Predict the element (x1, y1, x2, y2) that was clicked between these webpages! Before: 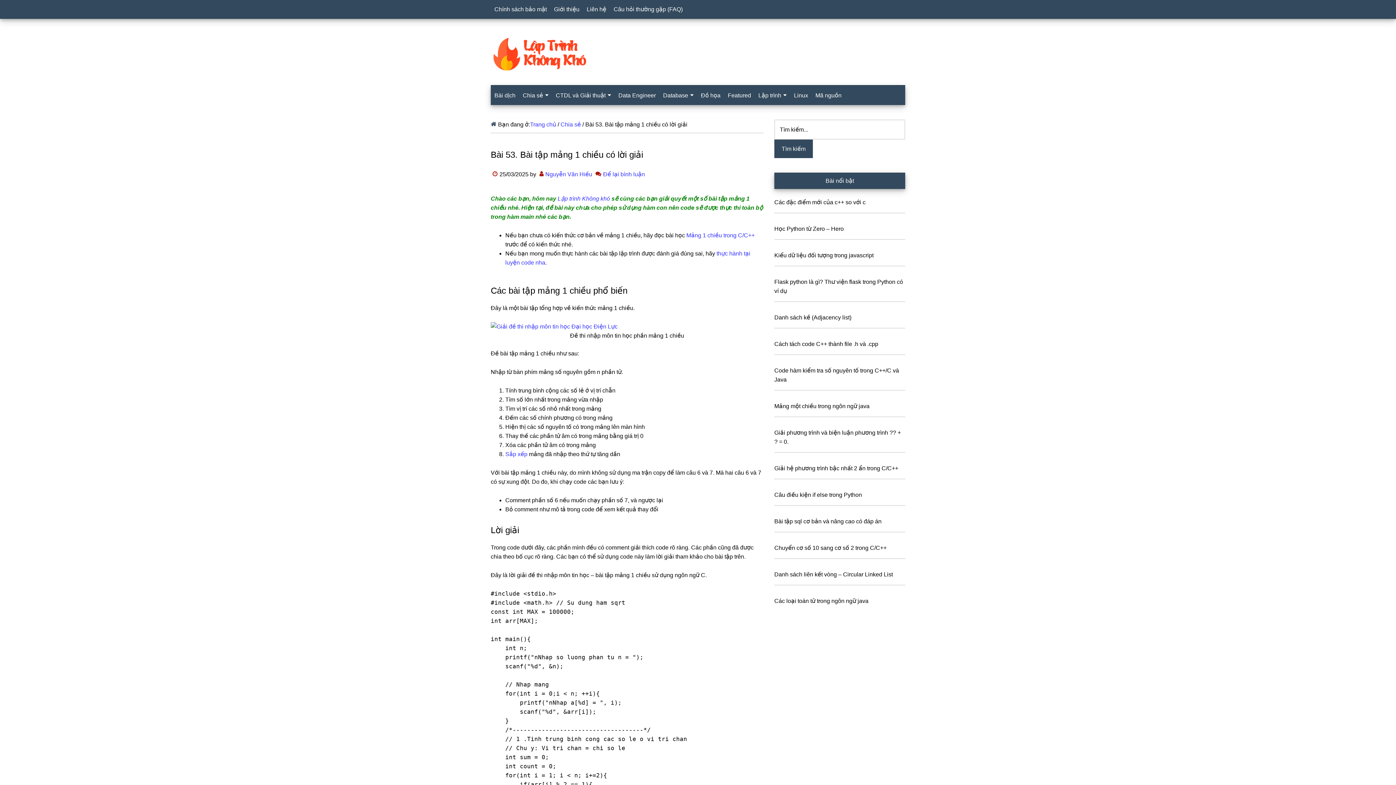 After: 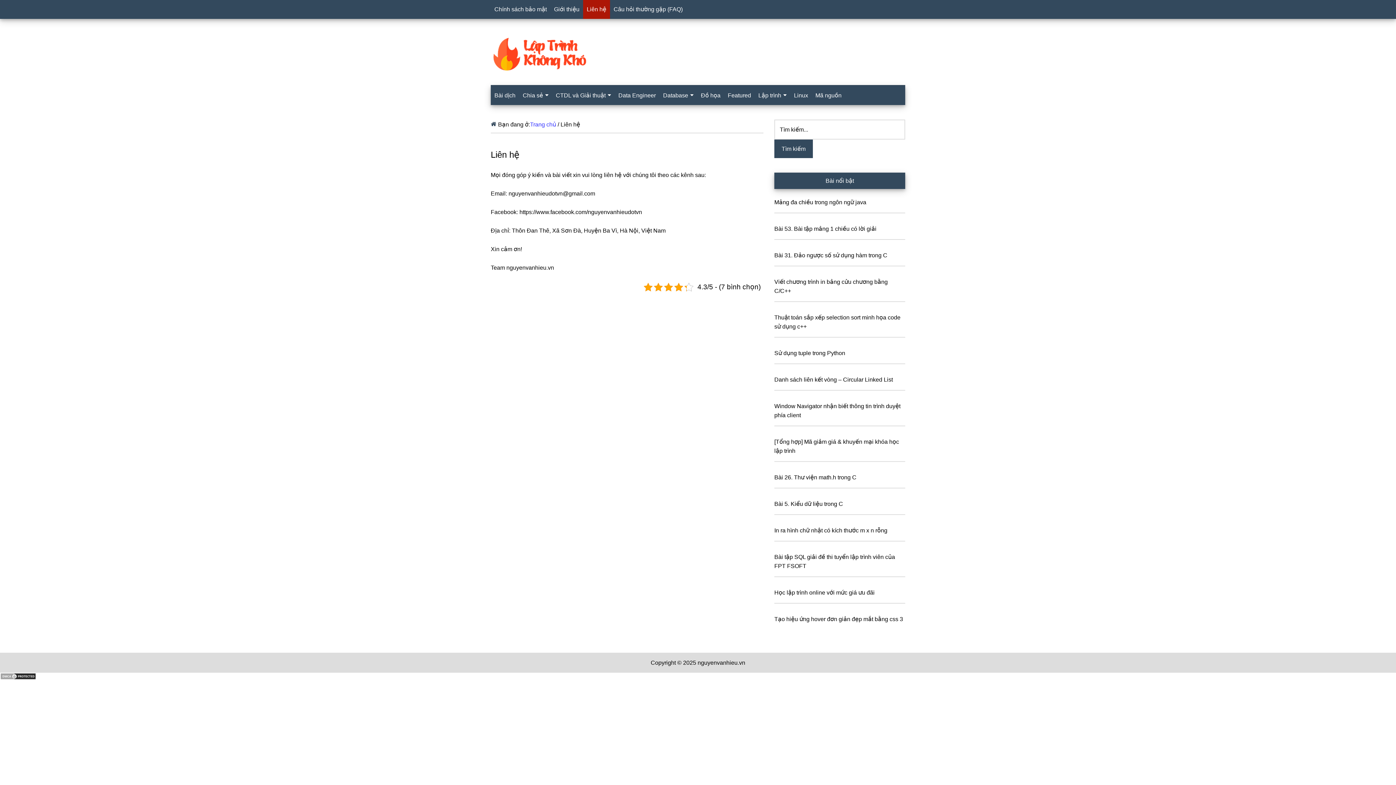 Action: label: Liên hệ bbox: (583, 0, 610, 18)